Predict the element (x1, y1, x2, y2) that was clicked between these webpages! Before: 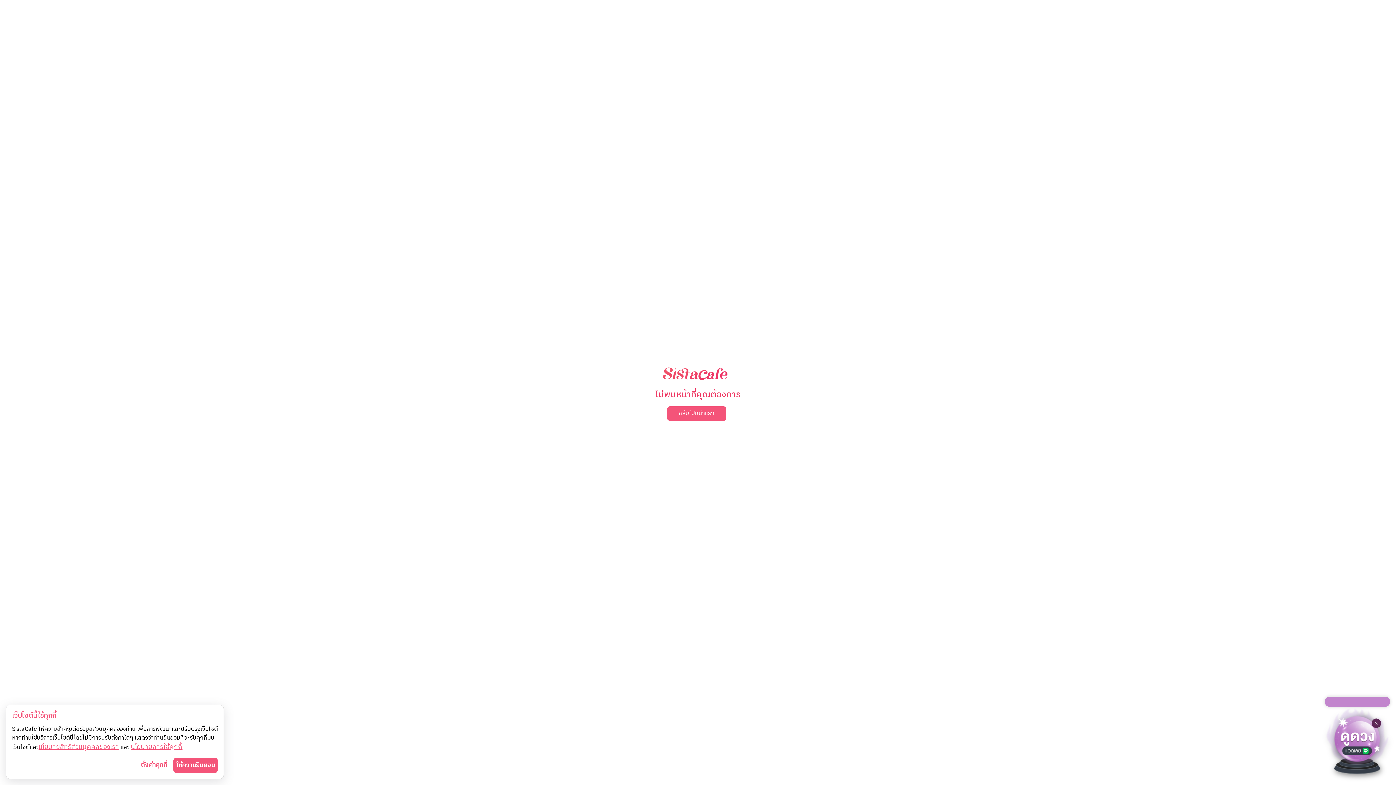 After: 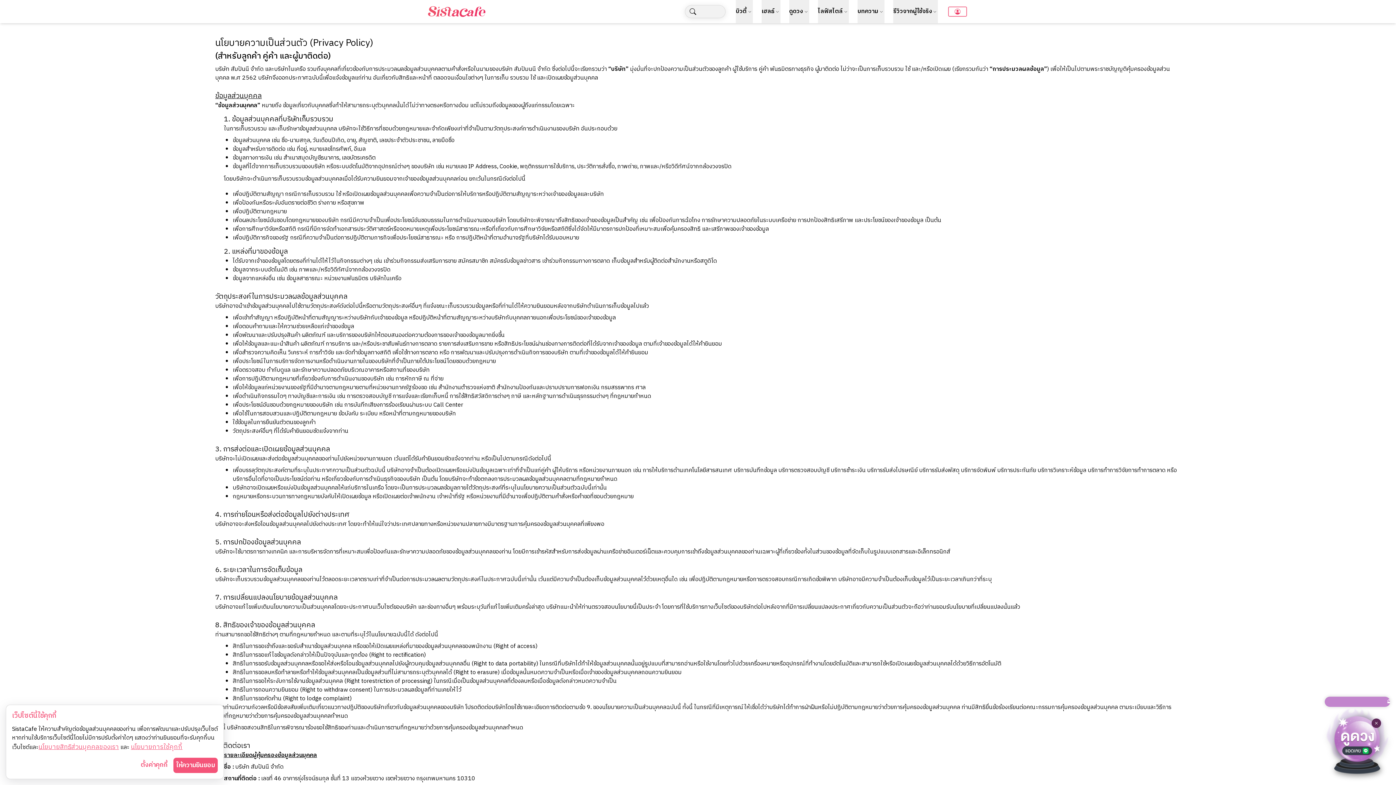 Action: label: นโยบายสิทธิส่วนบุคคลของเรา bbox: (38, 742, 118, 752)